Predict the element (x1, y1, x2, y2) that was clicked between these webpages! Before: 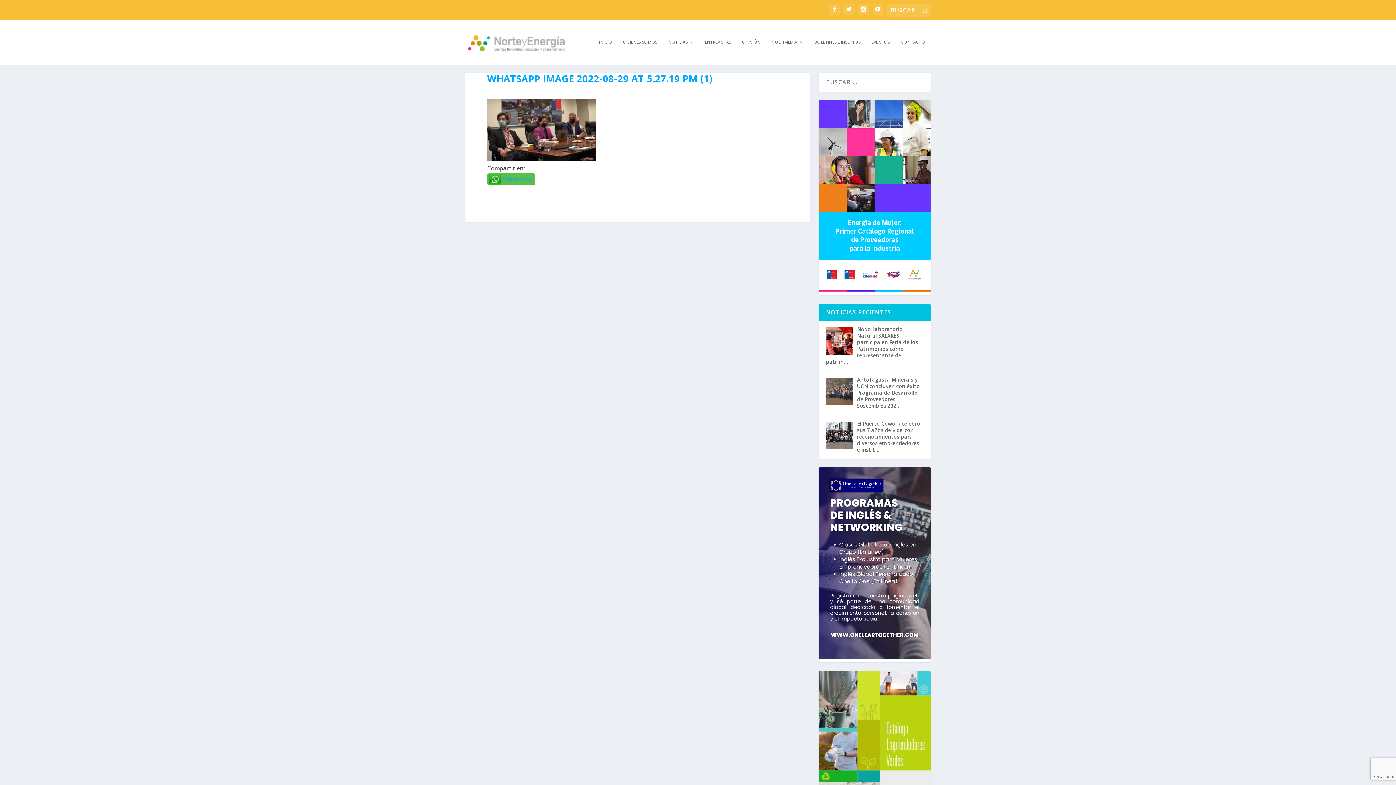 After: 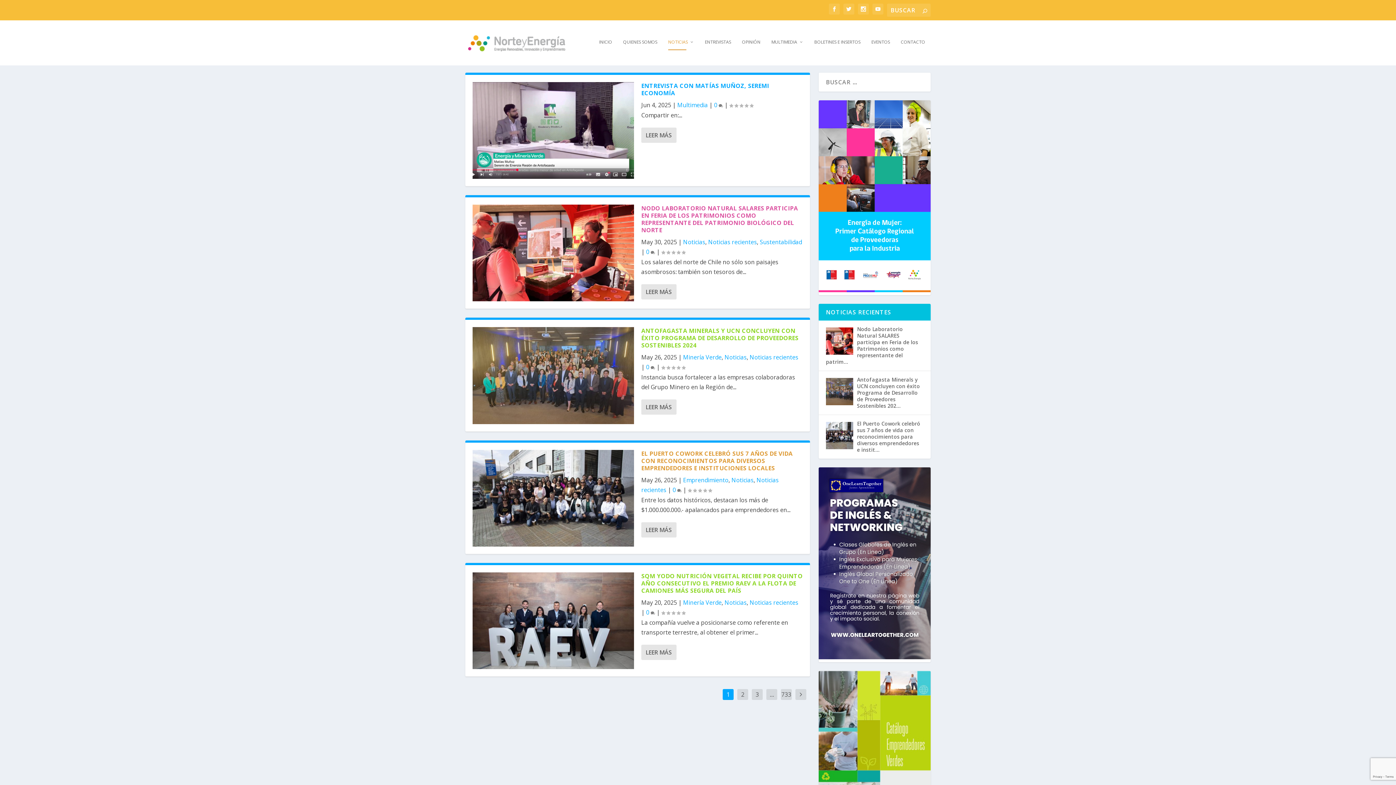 Action: bbox: (668, 39, 694, 65) label: NOTICIAS